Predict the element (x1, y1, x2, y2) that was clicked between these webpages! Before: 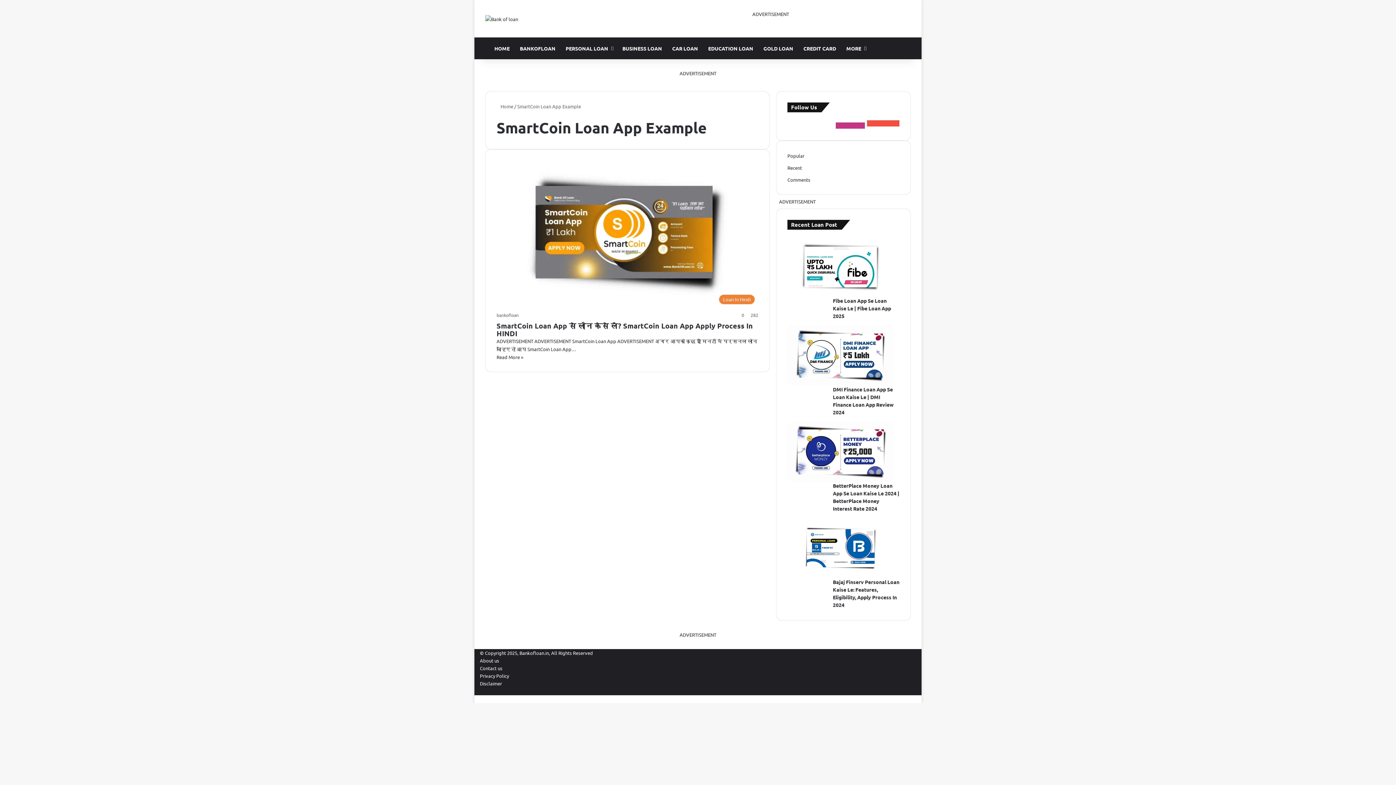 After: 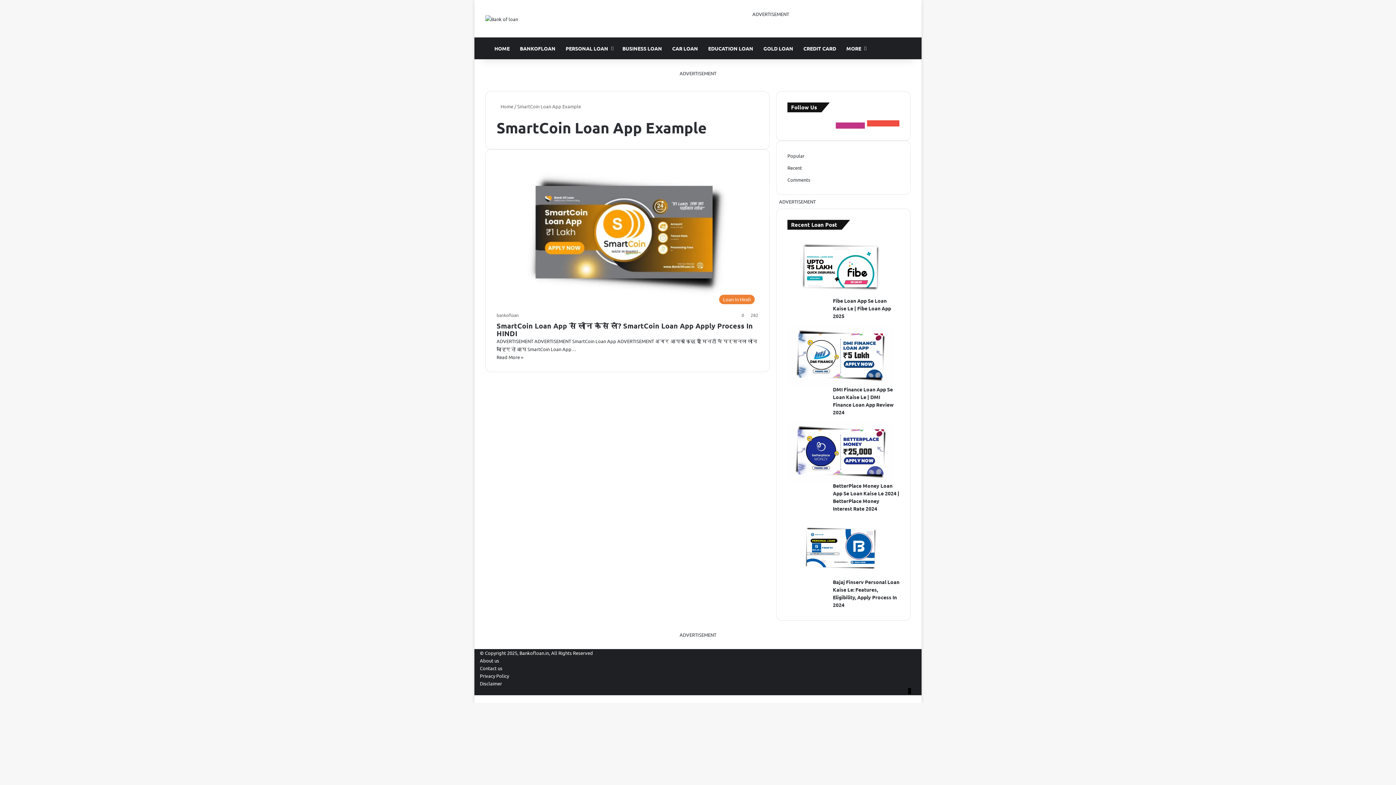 Action: label: X bbox: (908, 688, 911, 694)